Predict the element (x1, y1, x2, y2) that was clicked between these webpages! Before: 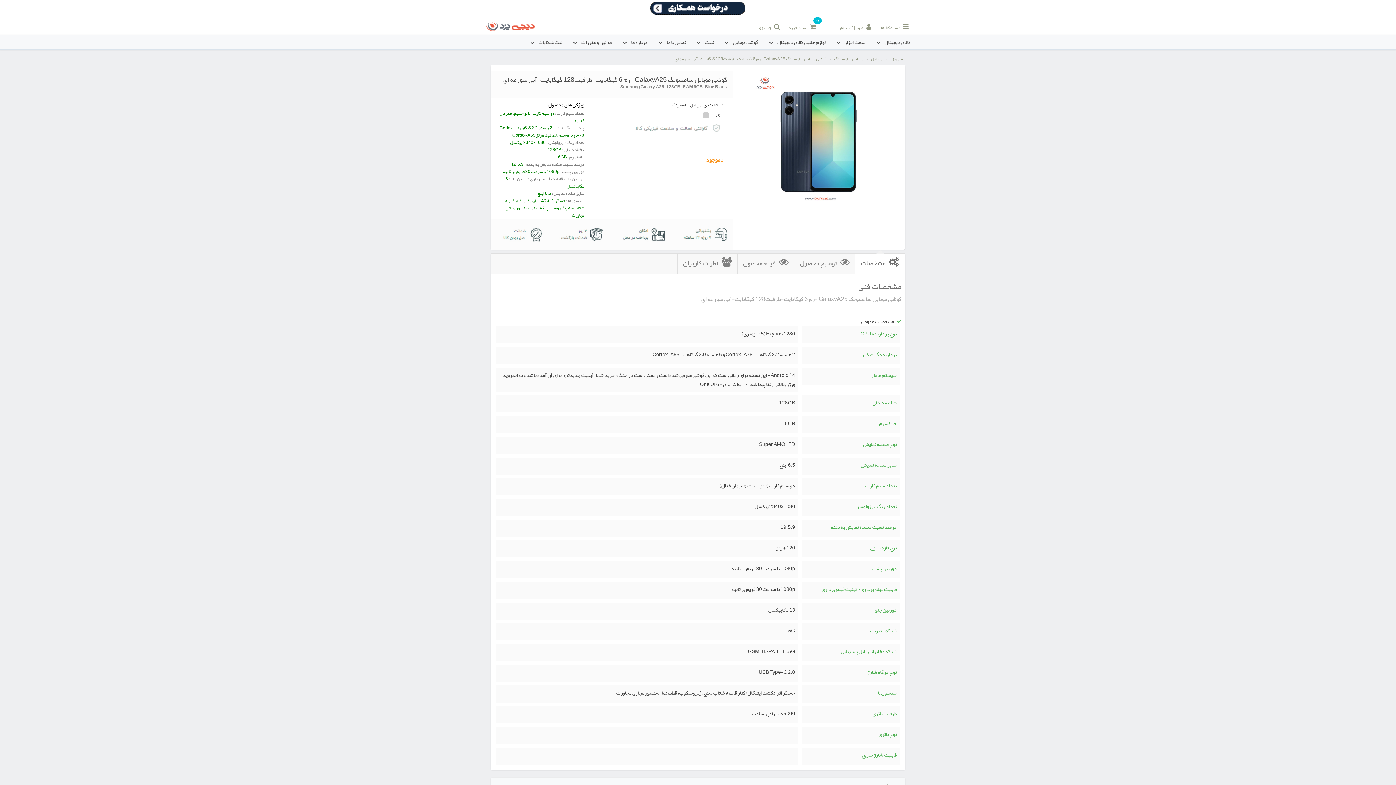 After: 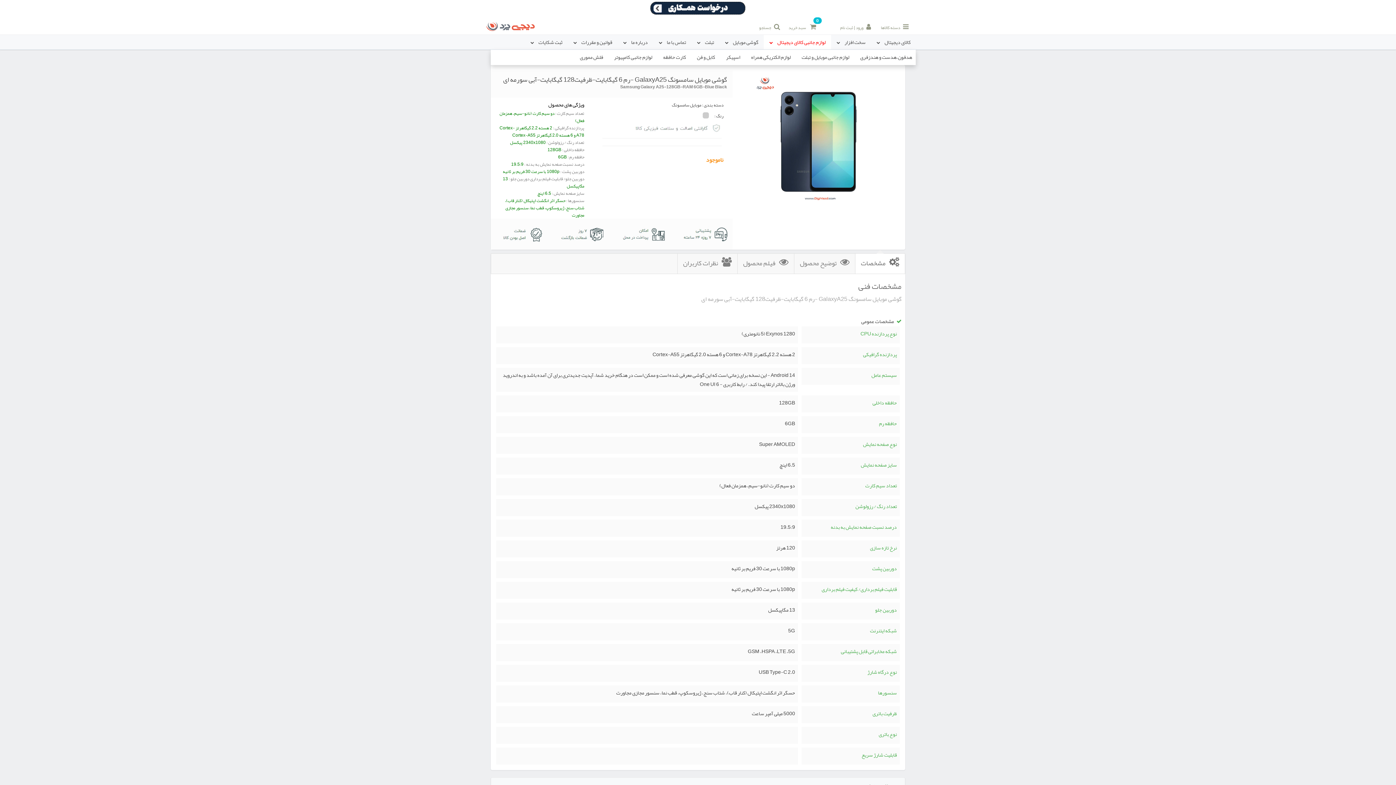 Action: bbox: (764, 34, 831, 49) label:  لوازم جانبی کالای دیجیتال